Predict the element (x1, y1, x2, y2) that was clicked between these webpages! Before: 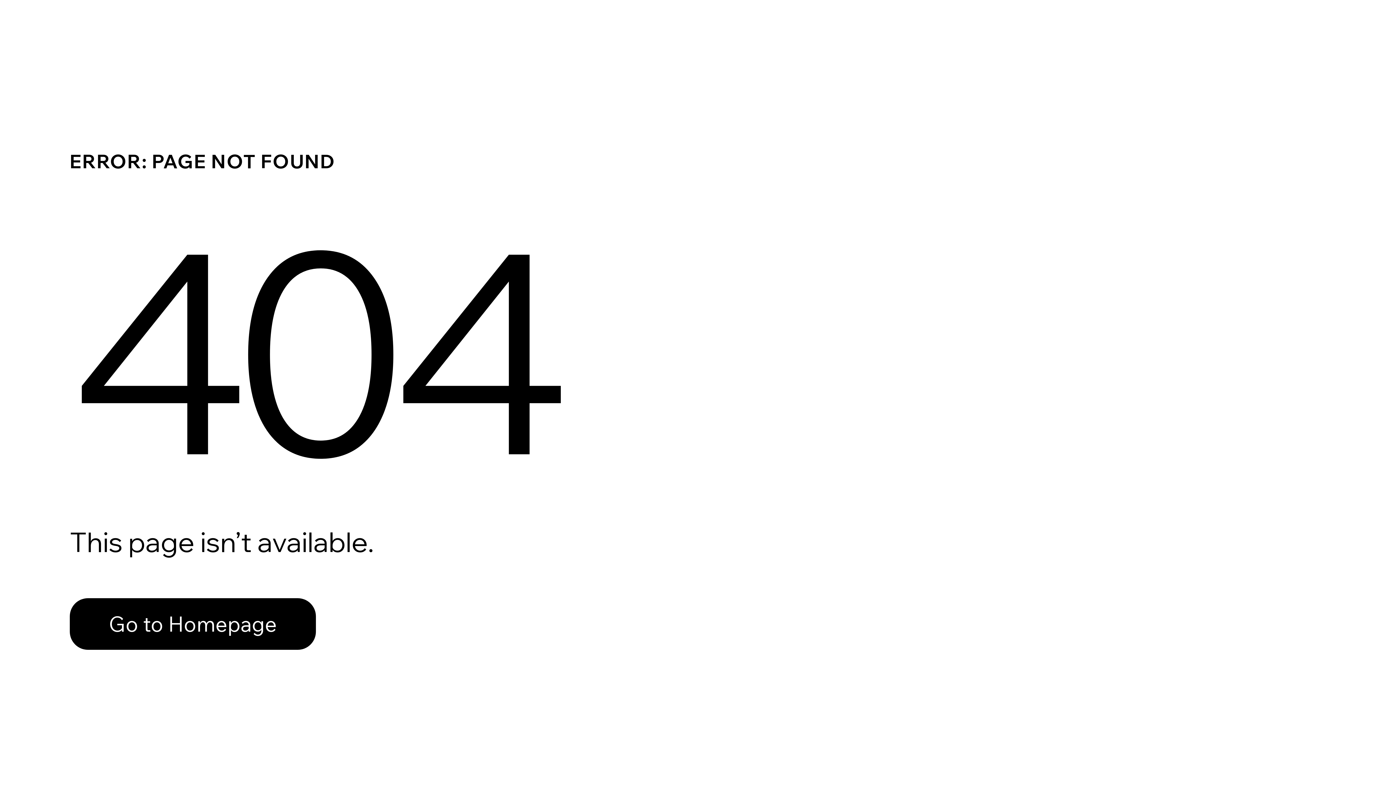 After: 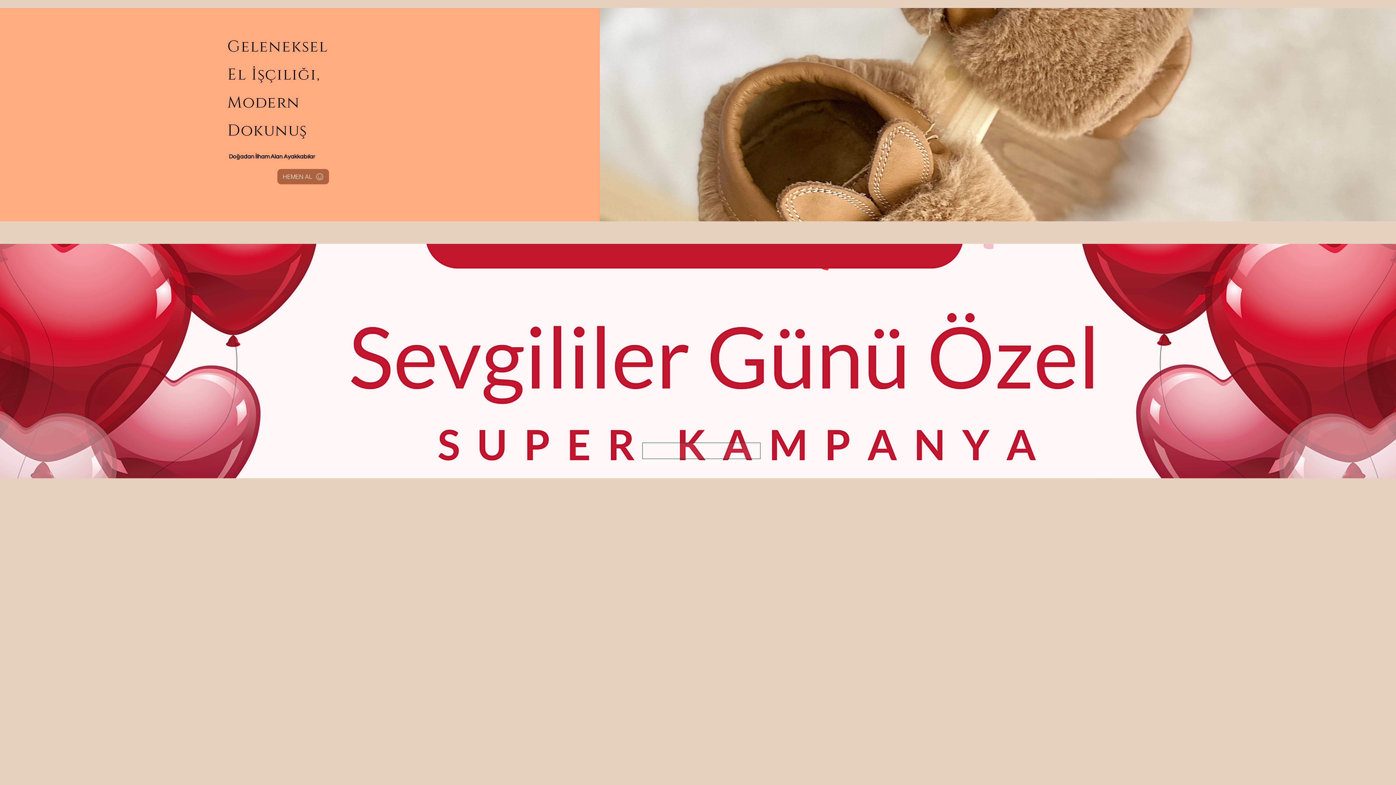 Action: label: Go to Homepage bbox: (69, 598, 316, 650)